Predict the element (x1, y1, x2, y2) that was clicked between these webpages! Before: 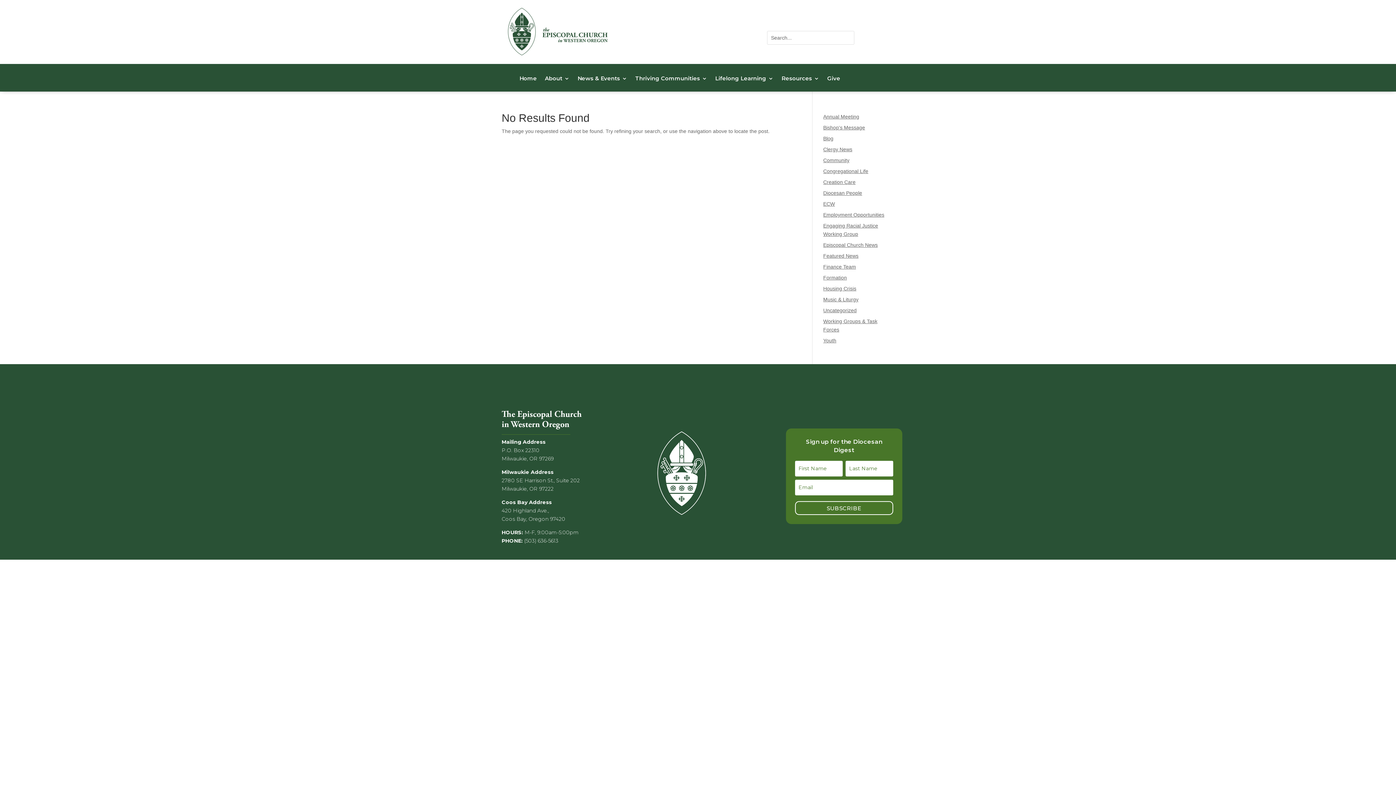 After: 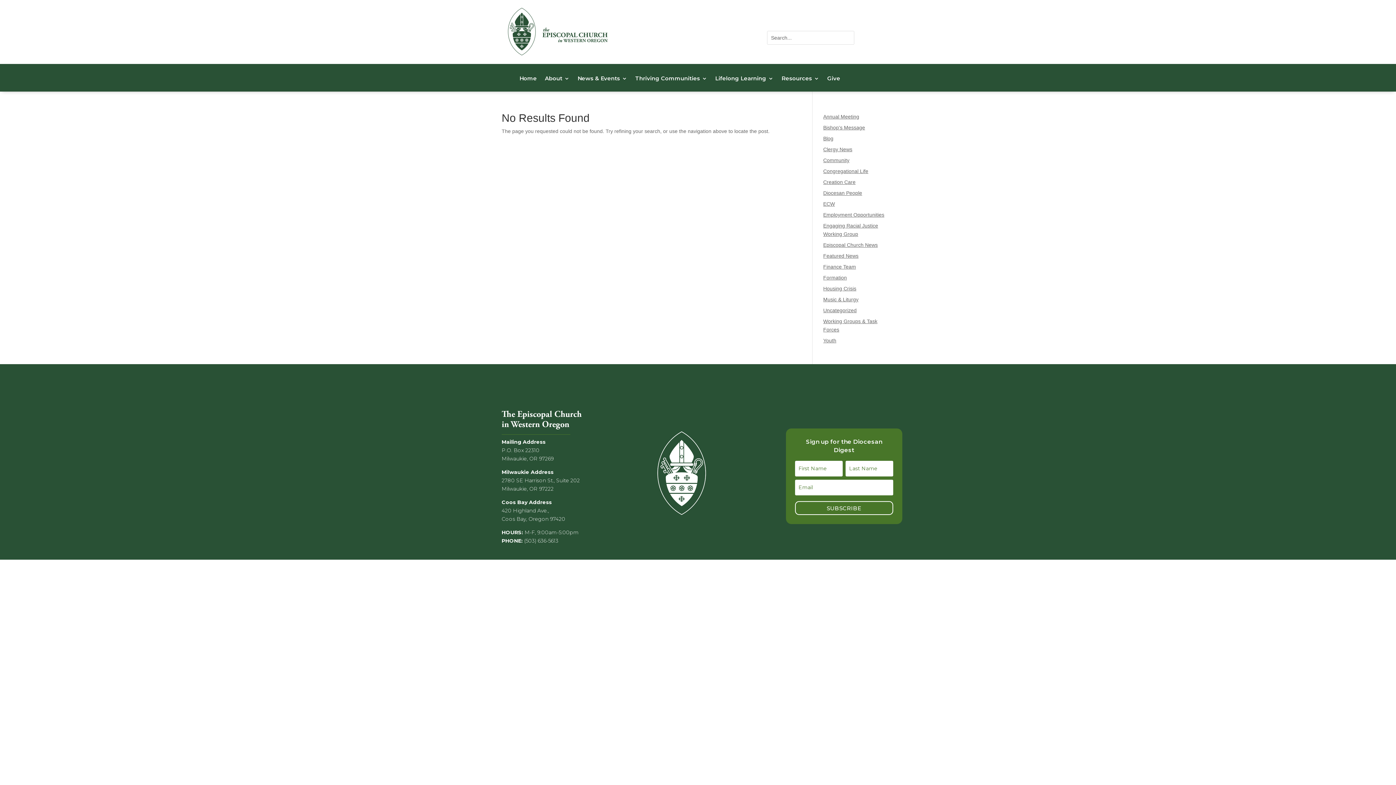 Action: bbox: (515, 559, 529, 573)